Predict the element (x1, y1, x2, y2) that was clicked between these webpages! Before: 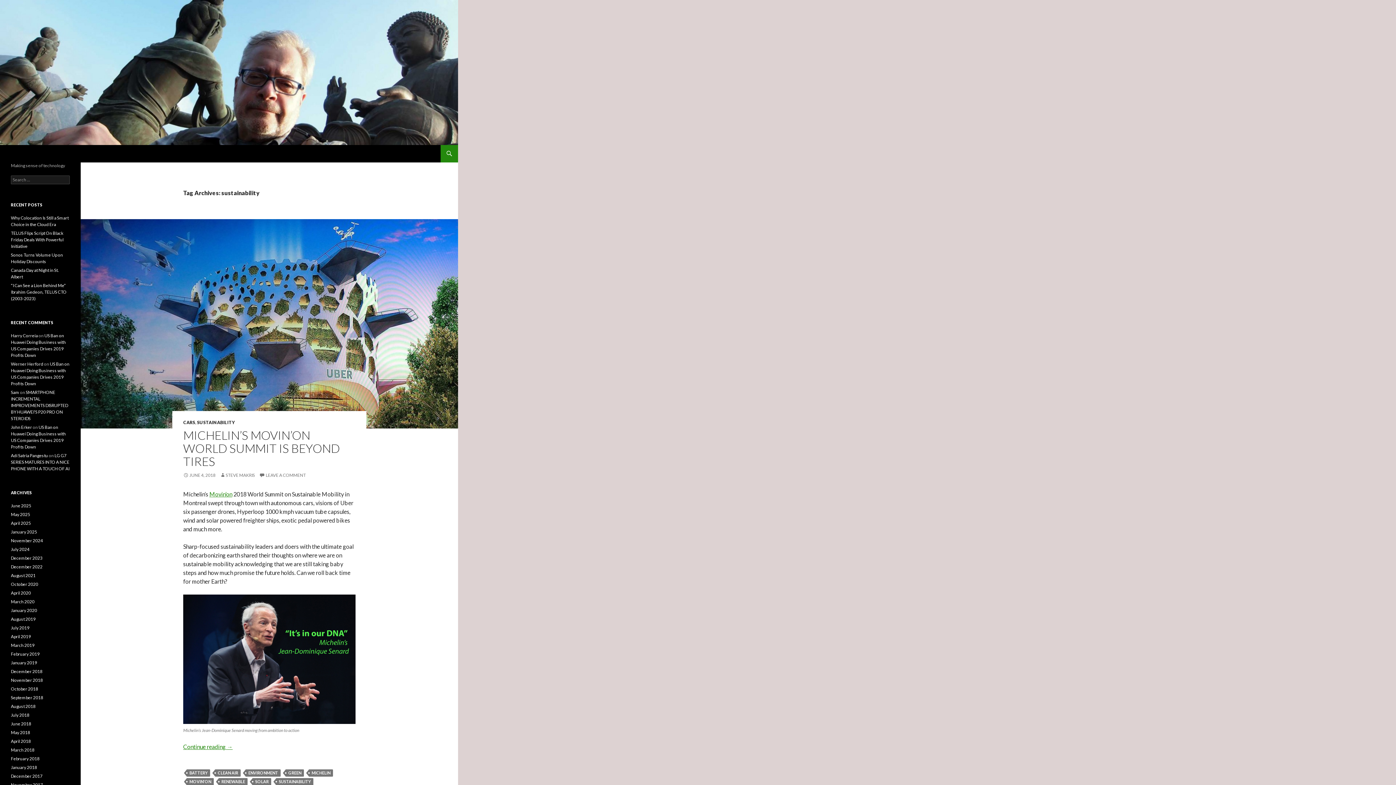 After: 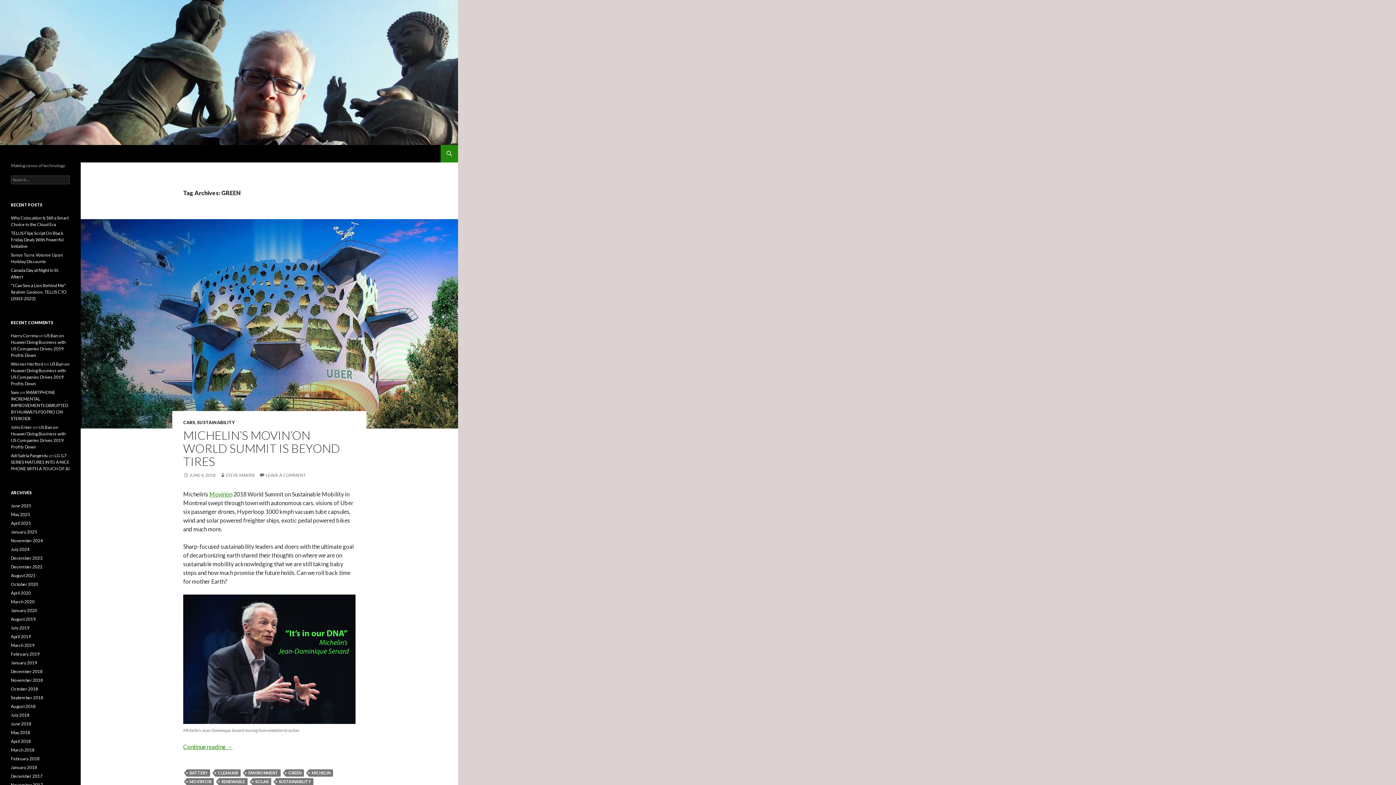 Action: bbox: (285, 769, 304, 776) label: GREEN